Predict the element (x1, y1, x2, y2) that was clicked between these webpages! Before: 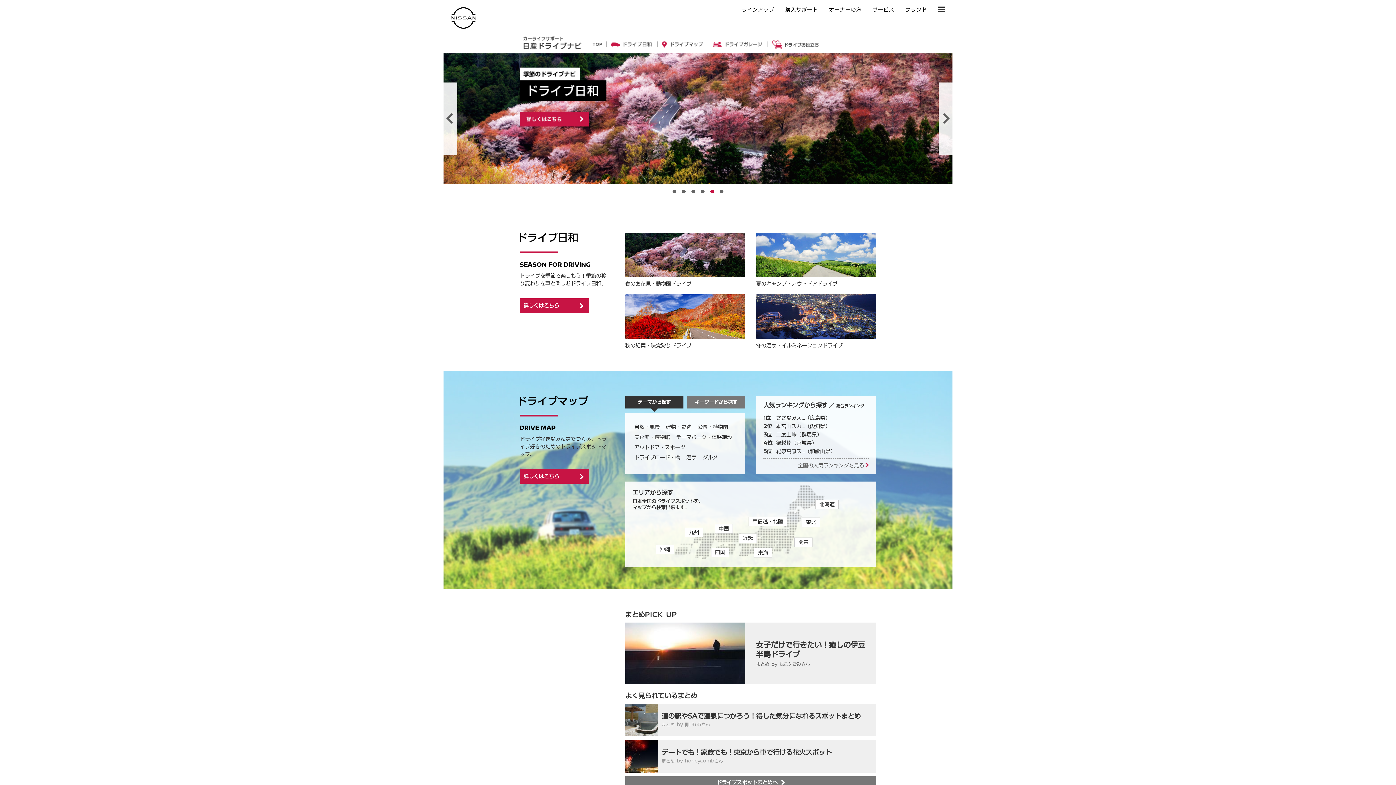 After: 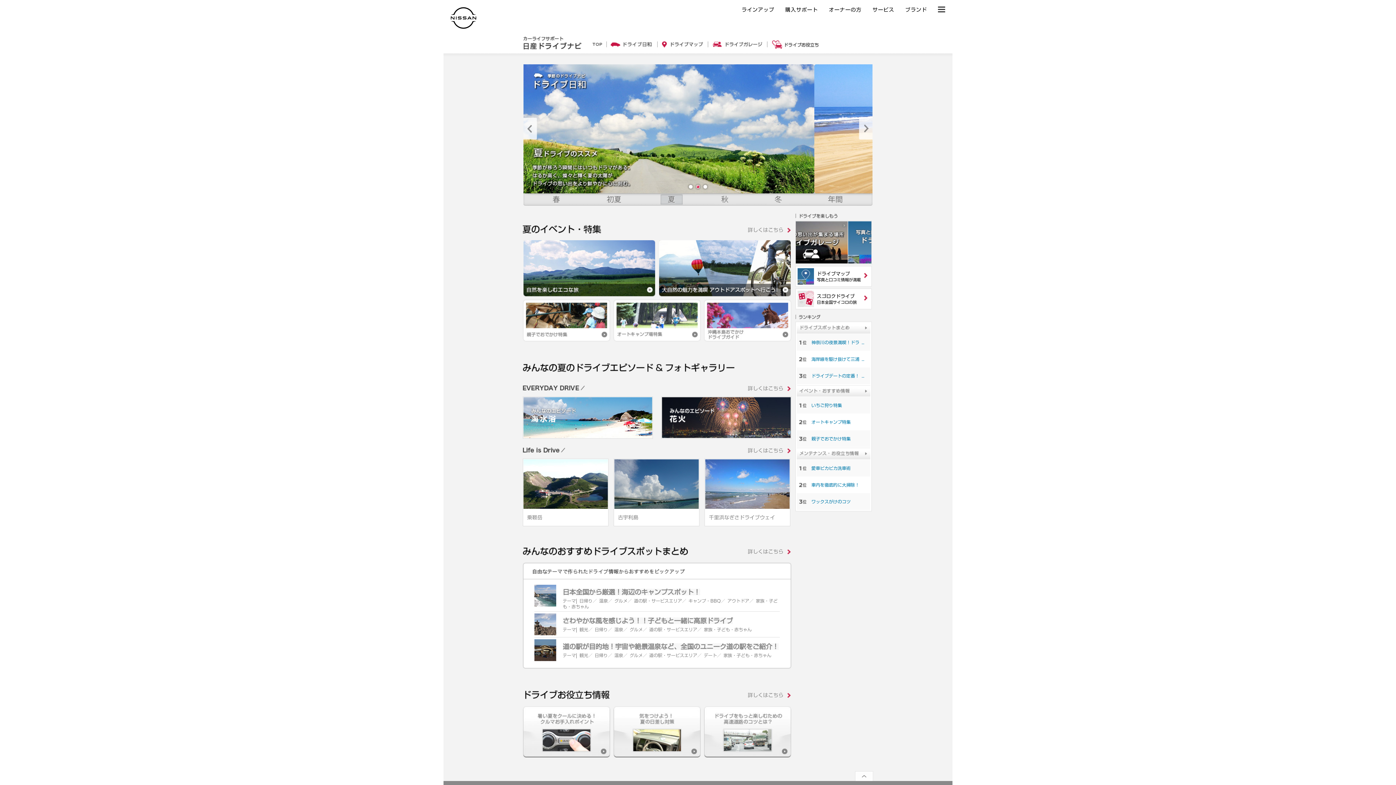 Action: label: 夏のキャンプ・アウトドアドライブ bbox: (756, 281, 837, 286)